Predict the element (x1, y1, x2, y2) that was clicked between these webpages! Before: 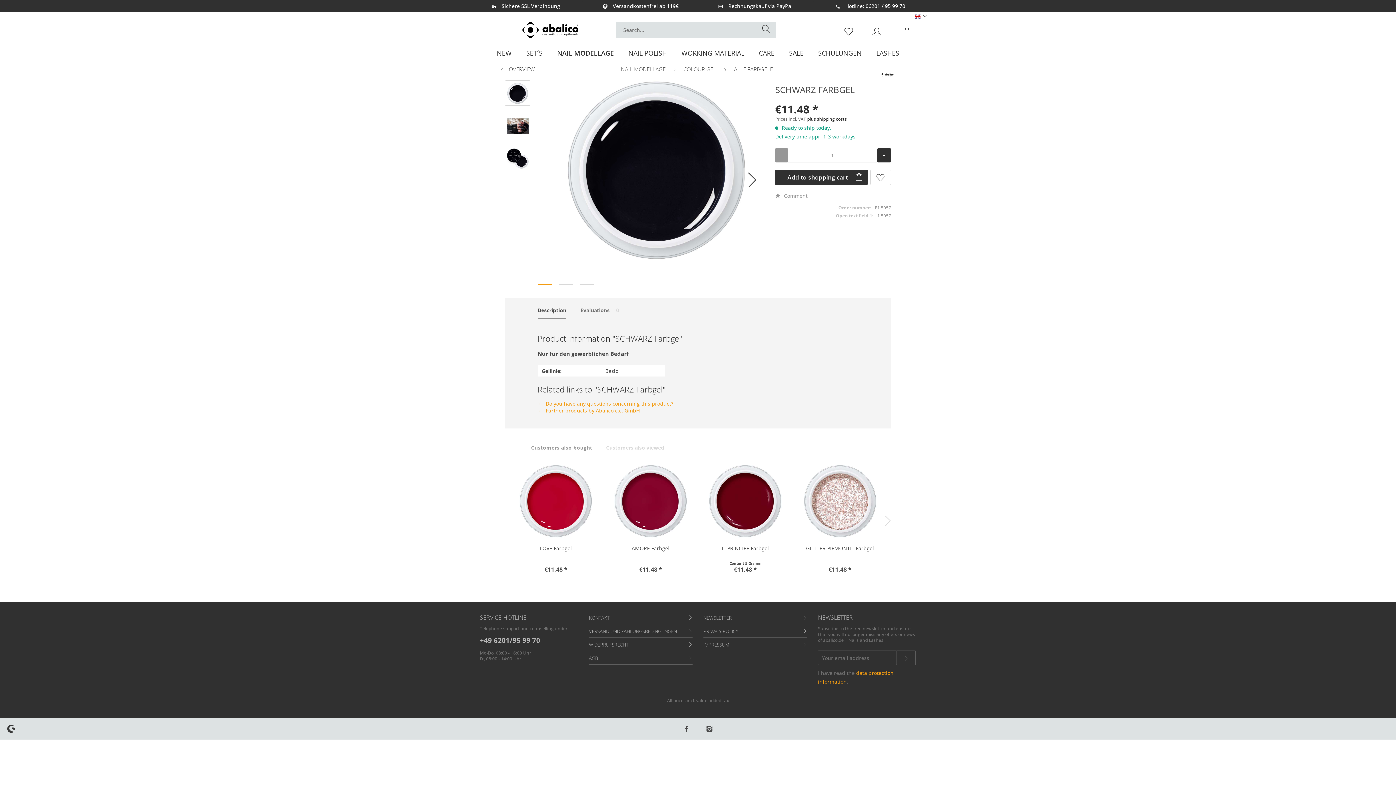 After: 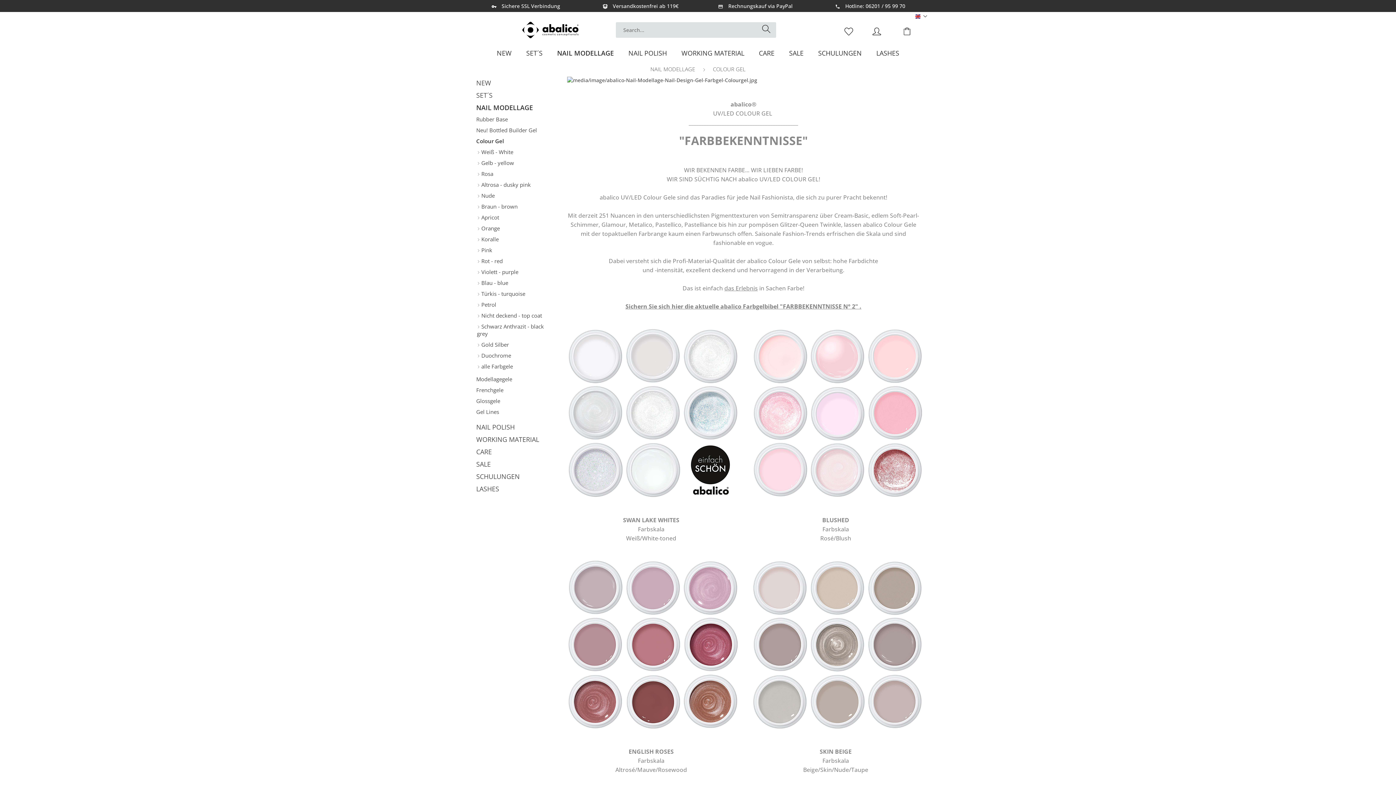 Action: bbox: (680, 62, 720, 75) label: COLOUR GEL